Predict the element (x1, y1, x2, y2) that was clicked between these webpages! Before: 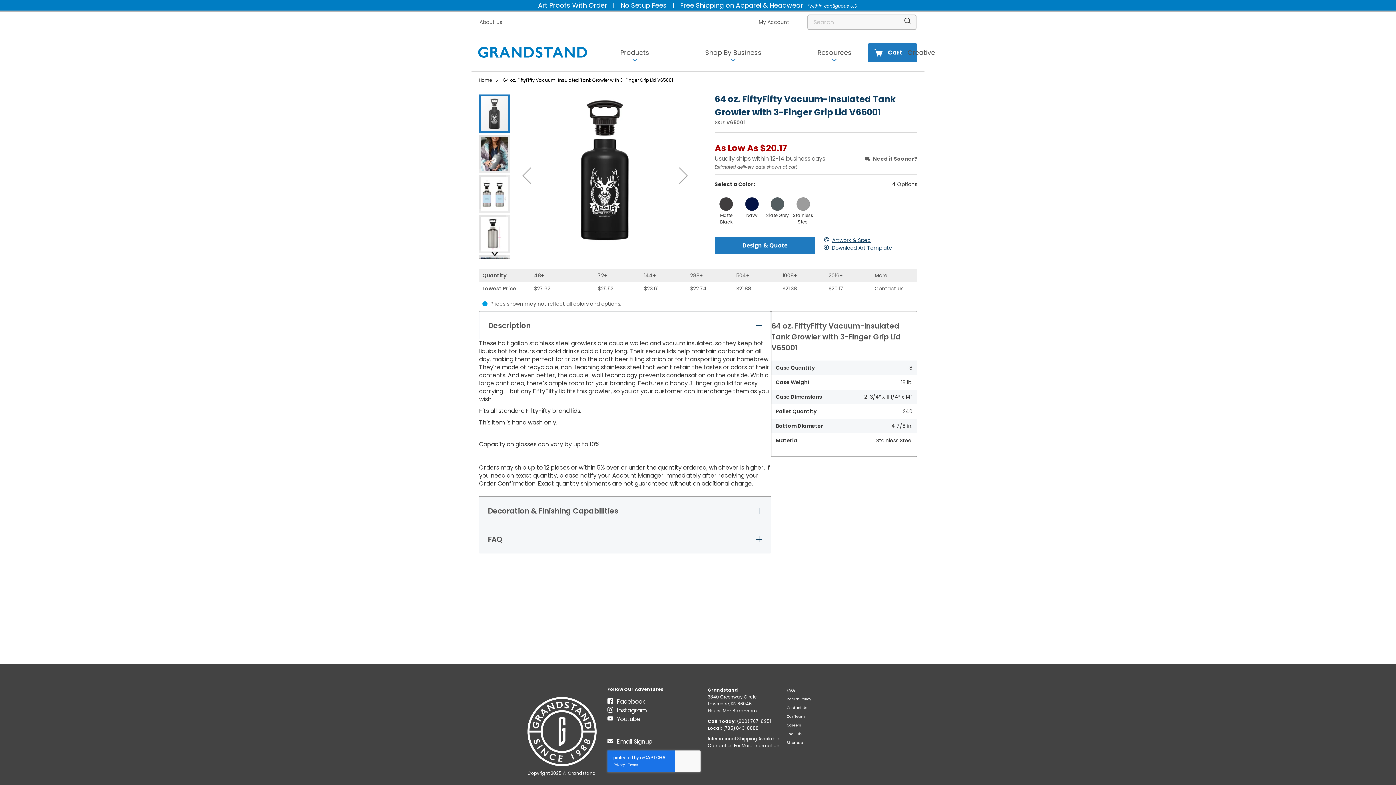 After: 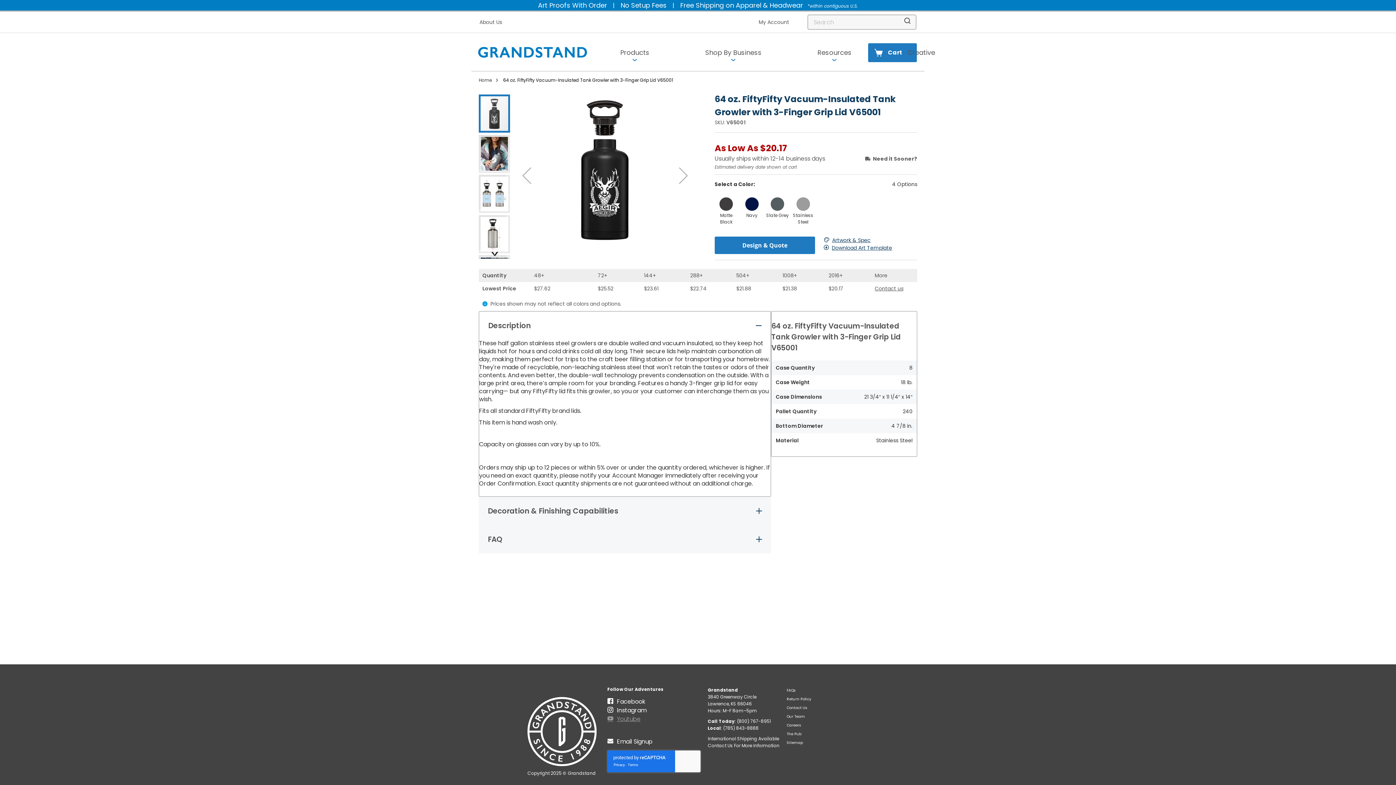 Action: bbox: (607, 715, 640, 723) label: Youtube